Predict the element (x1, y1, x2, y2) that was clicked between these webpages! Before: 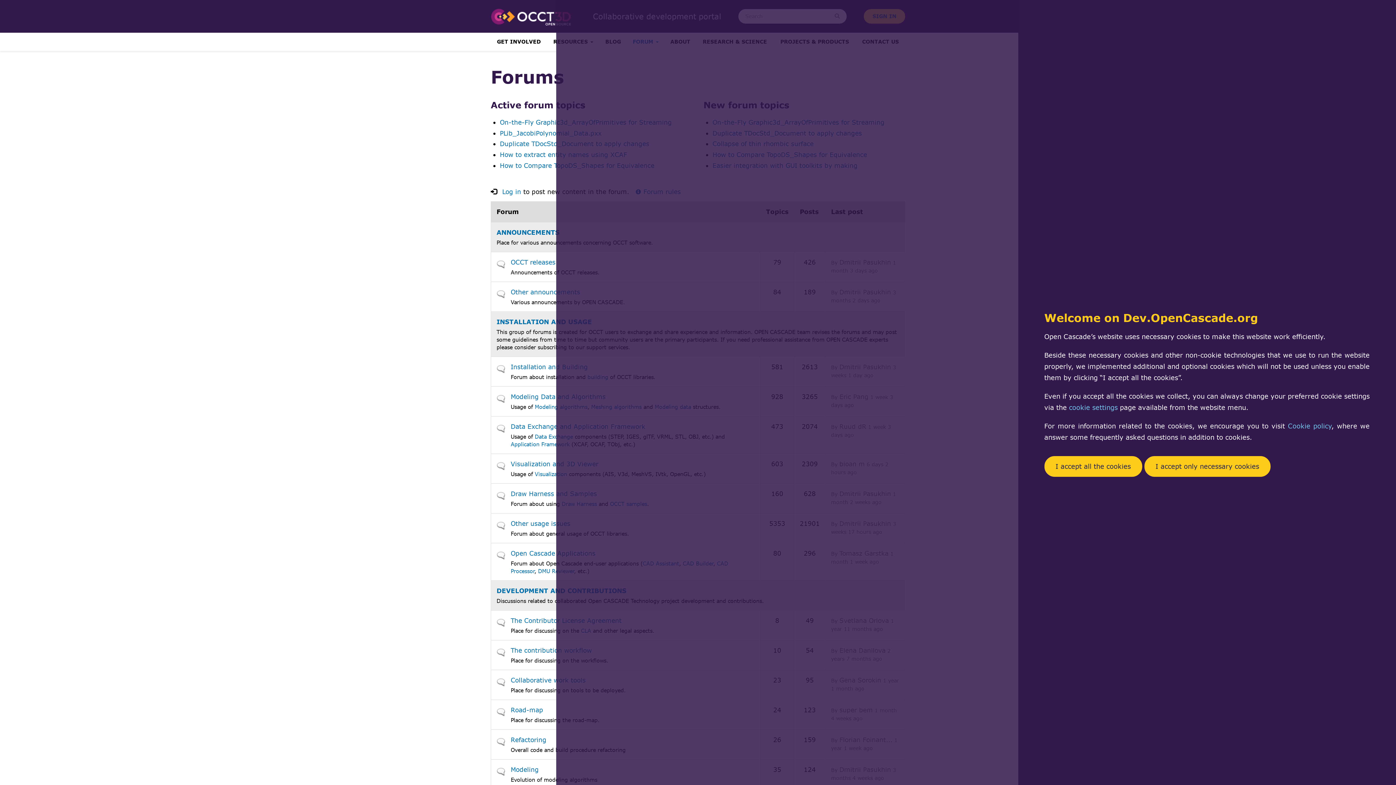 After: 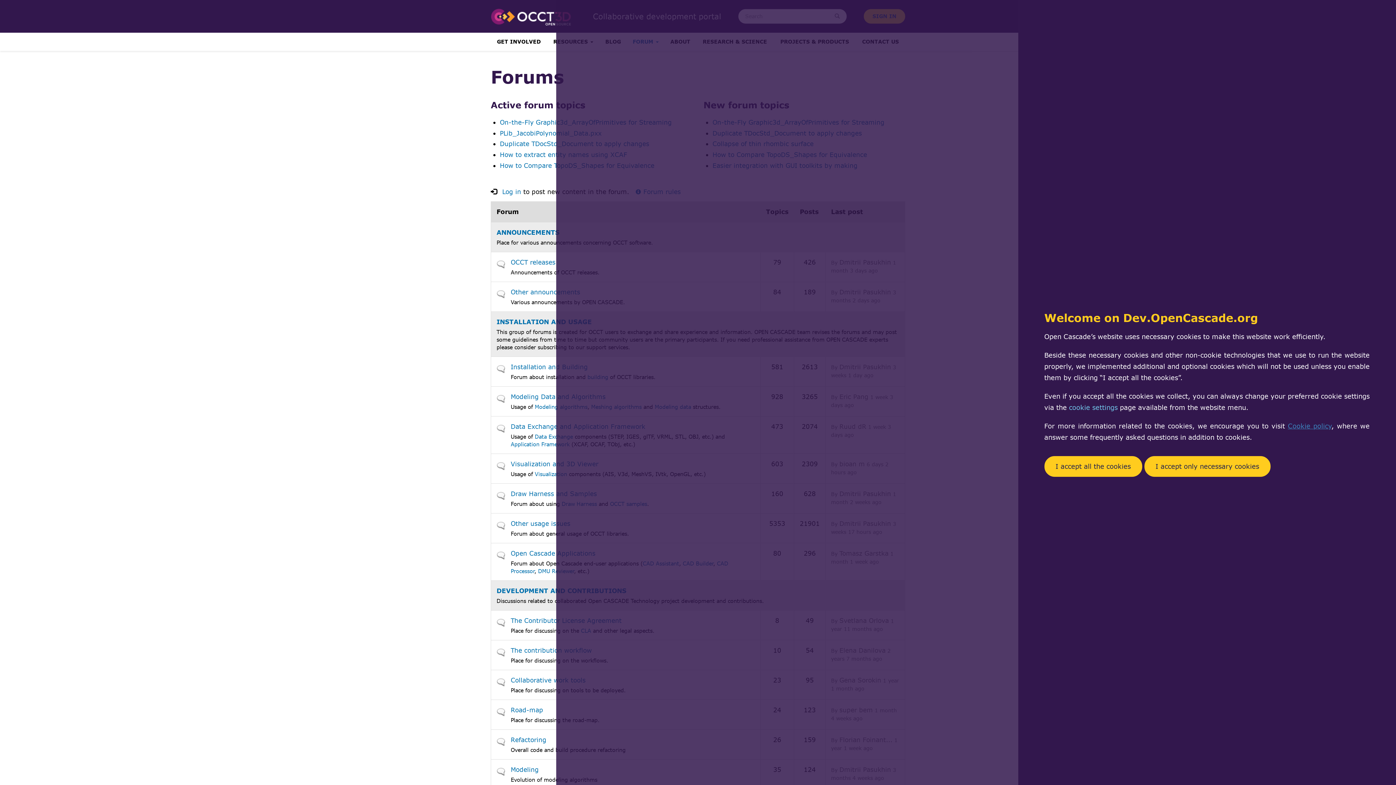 Action: bbox: (1288, 422, 1331, 430) label: Cookie policy